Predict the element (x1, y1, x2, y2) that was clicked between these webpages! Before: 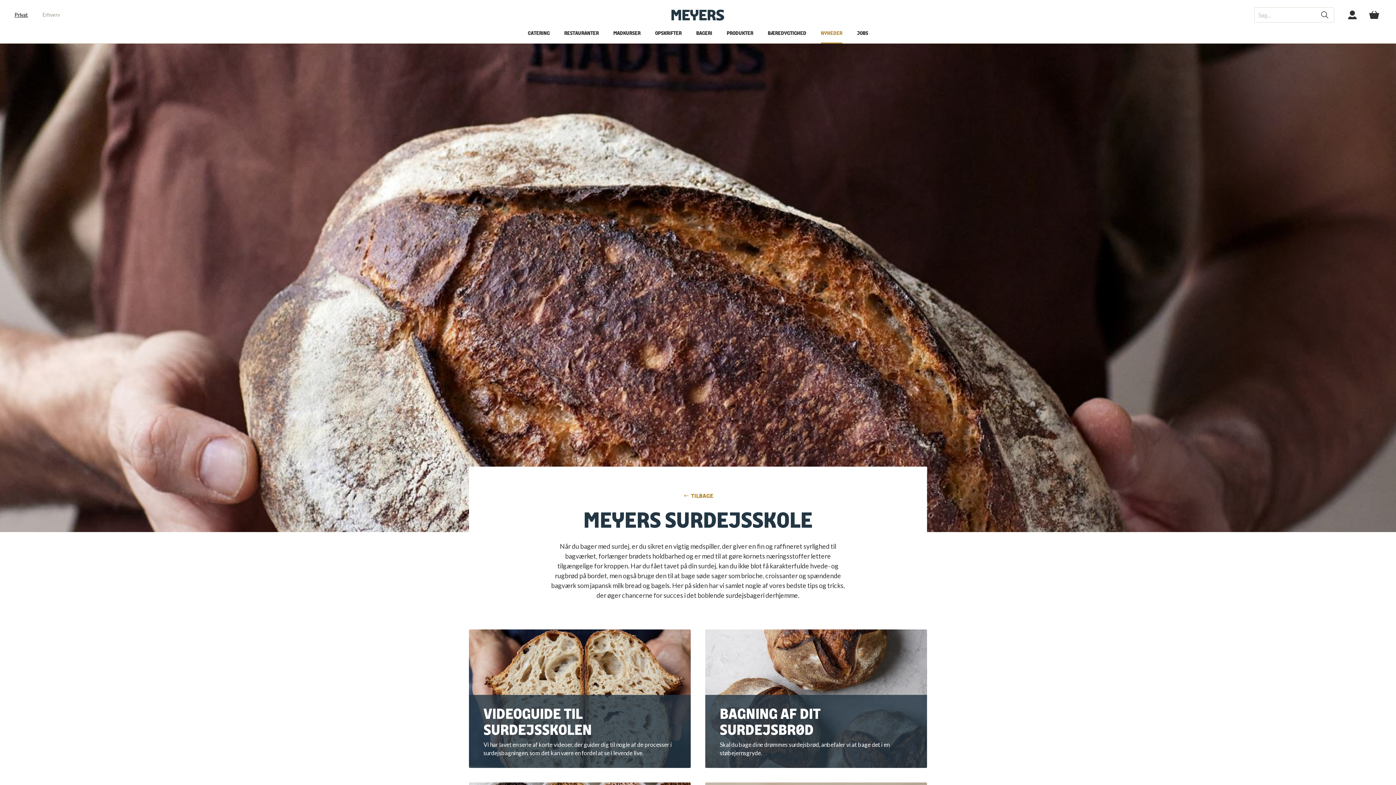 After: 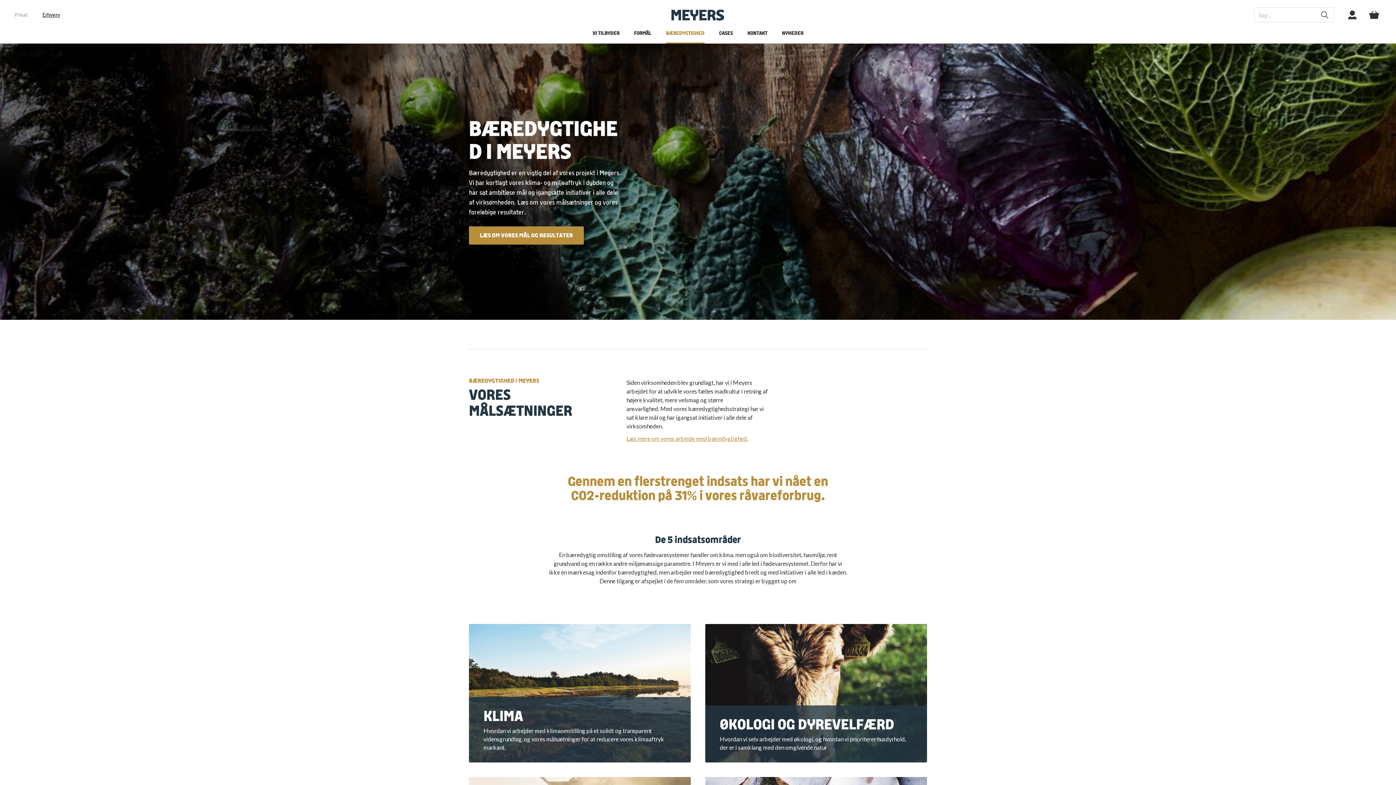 Action: bbox: (760, 24, 813, 43) label: BÆREDYGTIGHED